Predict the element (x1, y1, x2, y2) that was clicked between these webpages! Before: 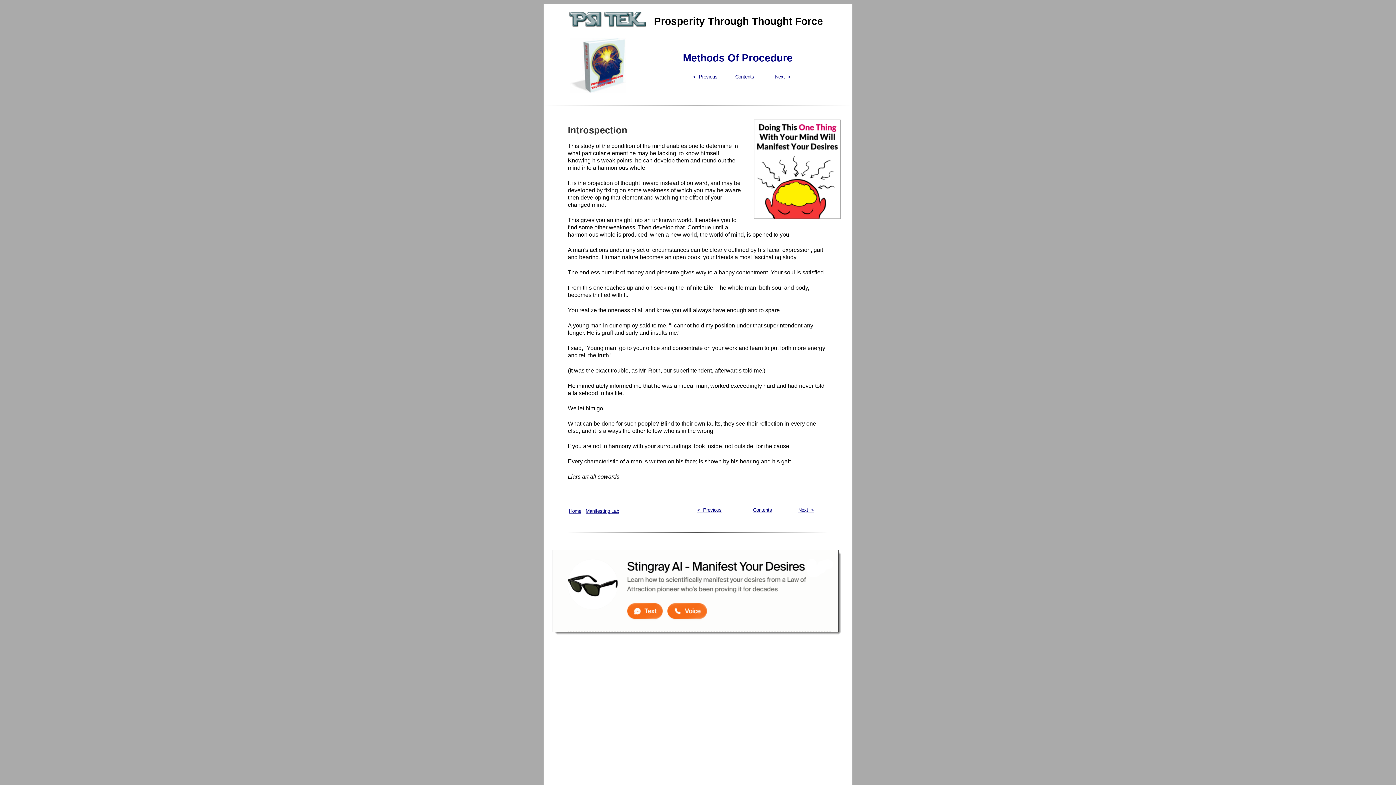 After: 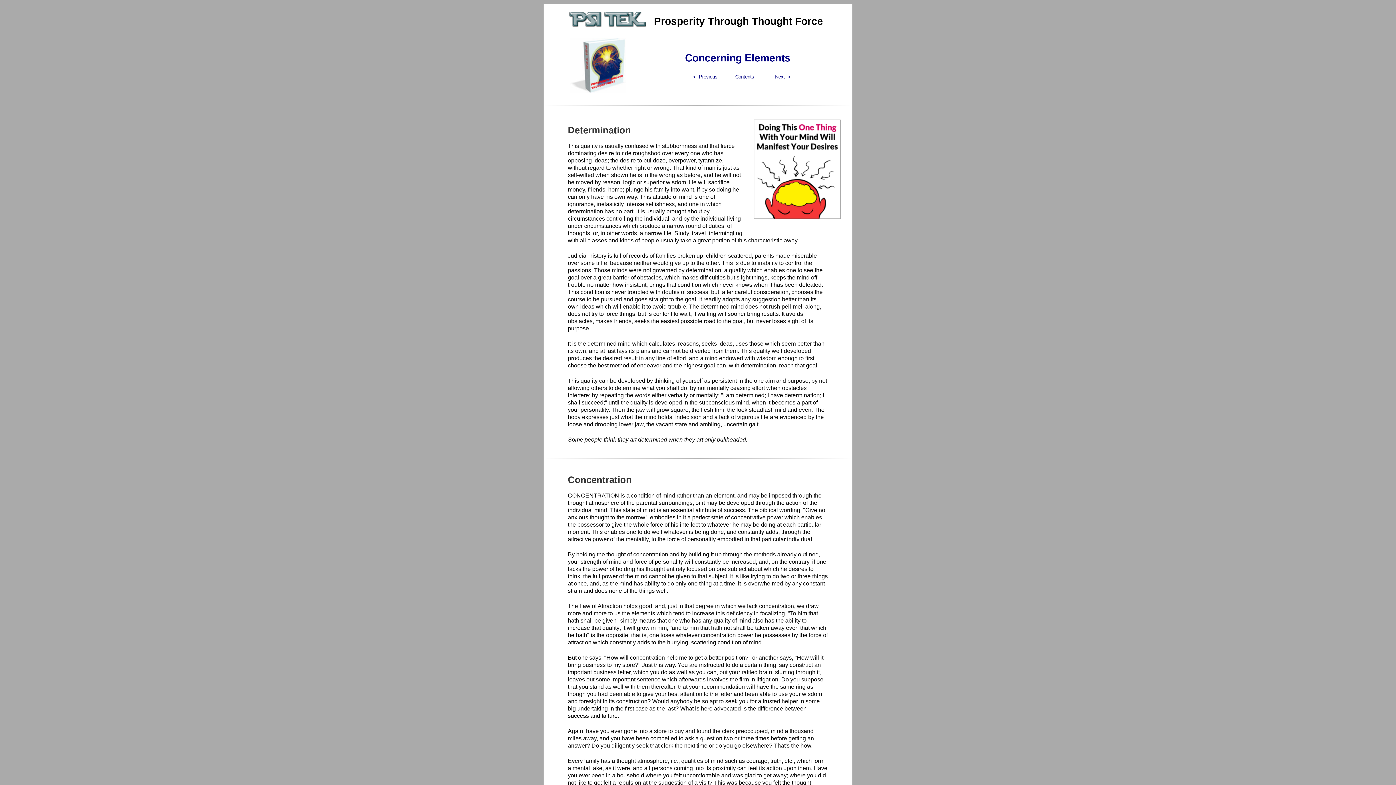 Action: label: <  Previous bbox: (693, 74, 717, 79)